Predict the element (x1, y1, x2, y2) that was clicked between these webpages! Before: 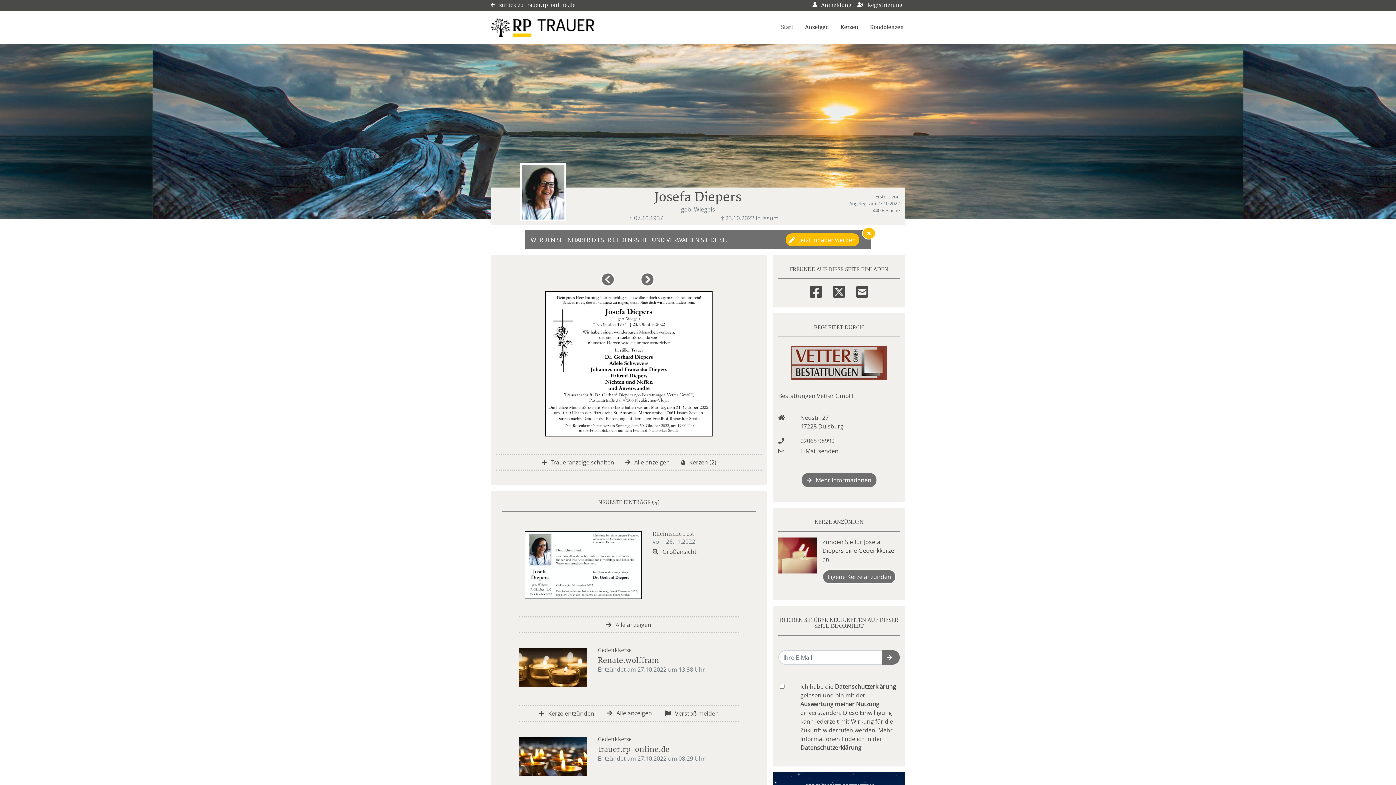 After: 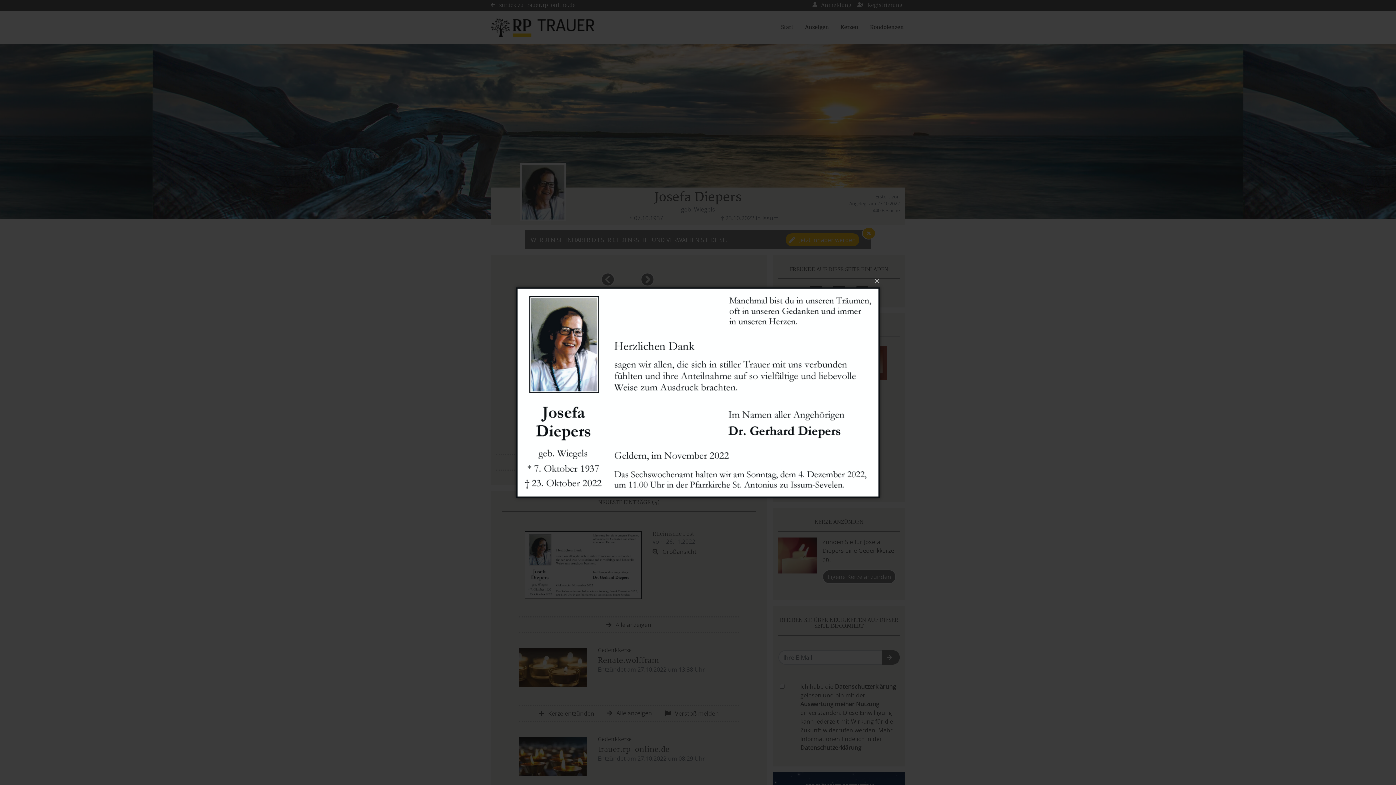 Action: bbox: (524, 560, 641, 568)